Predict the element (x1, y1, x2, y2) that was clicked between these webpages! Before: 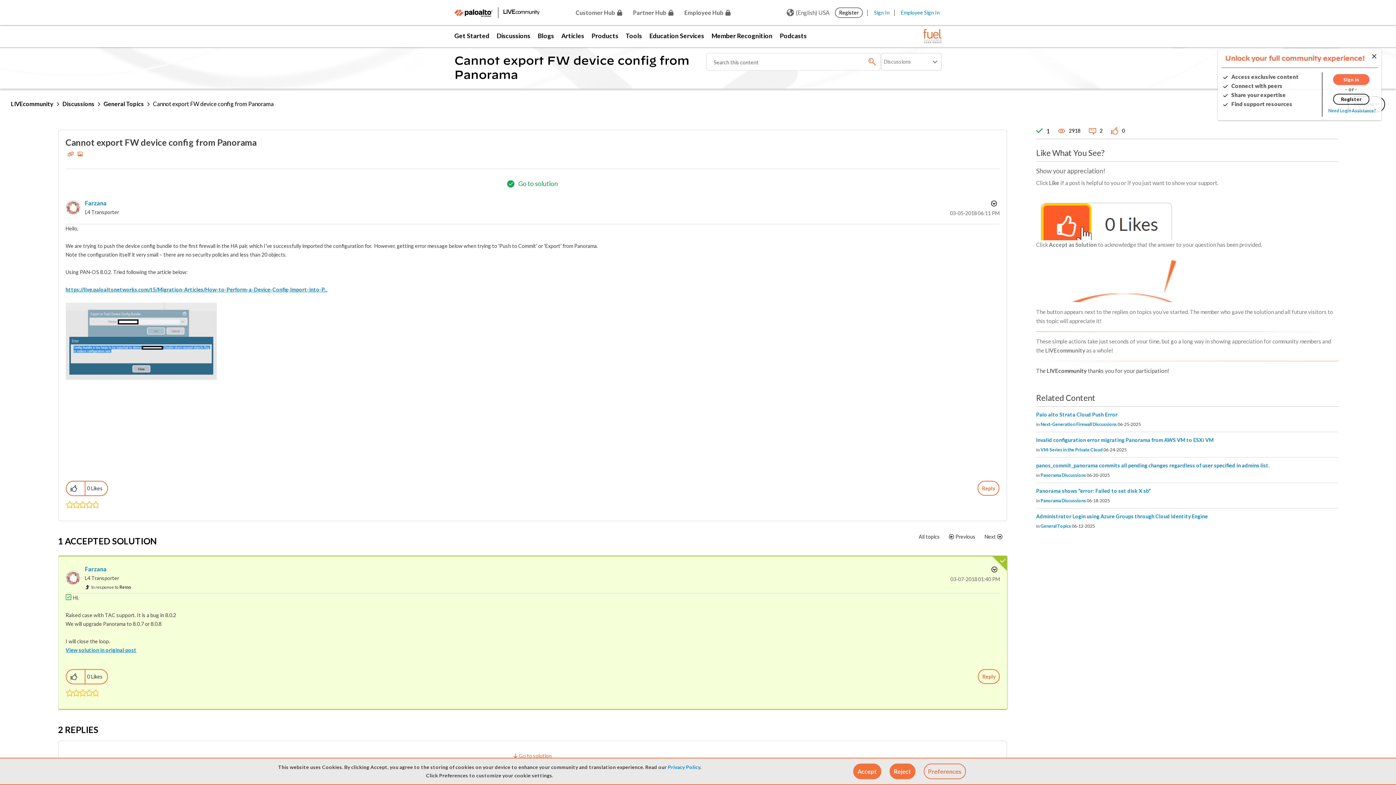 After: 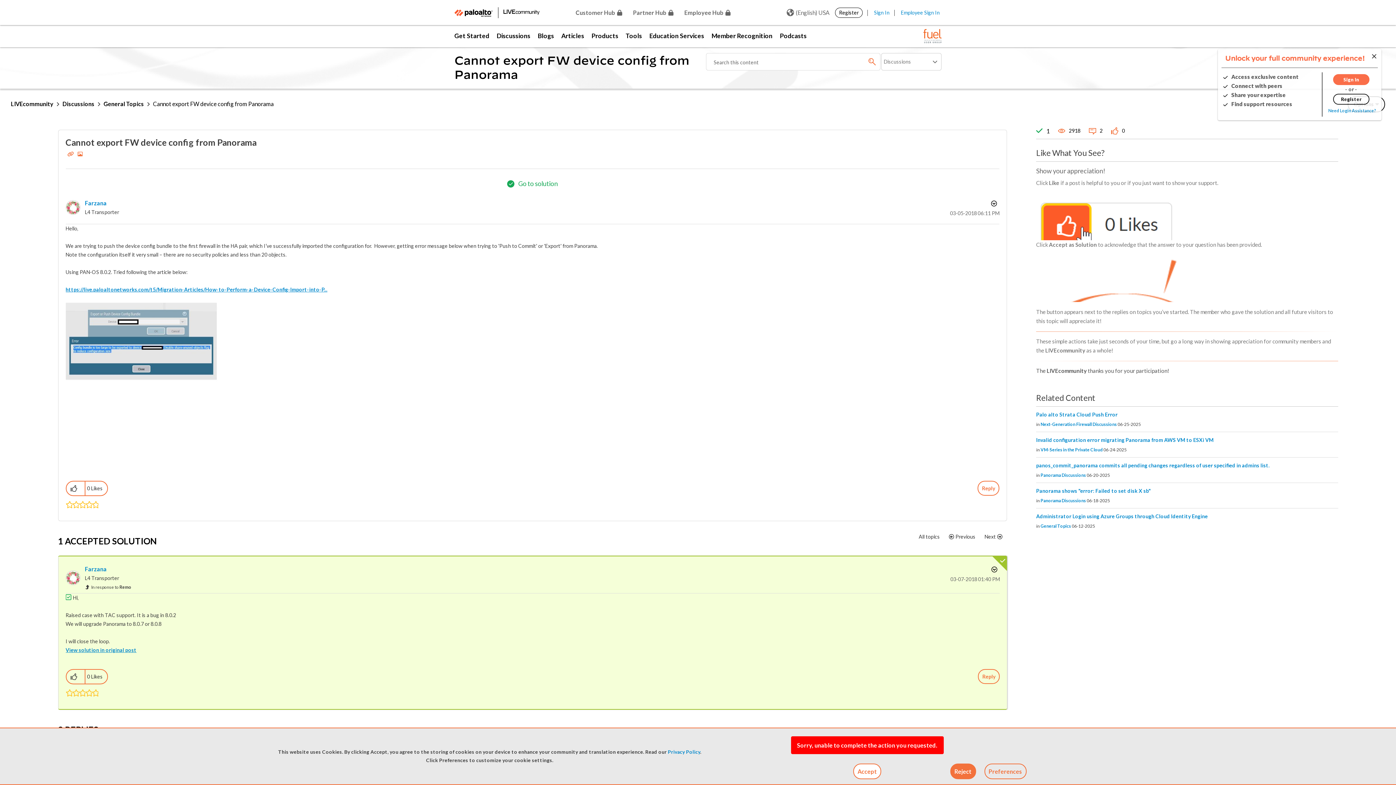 Action: label: Accept bbox: (853, 764, 881, 779)